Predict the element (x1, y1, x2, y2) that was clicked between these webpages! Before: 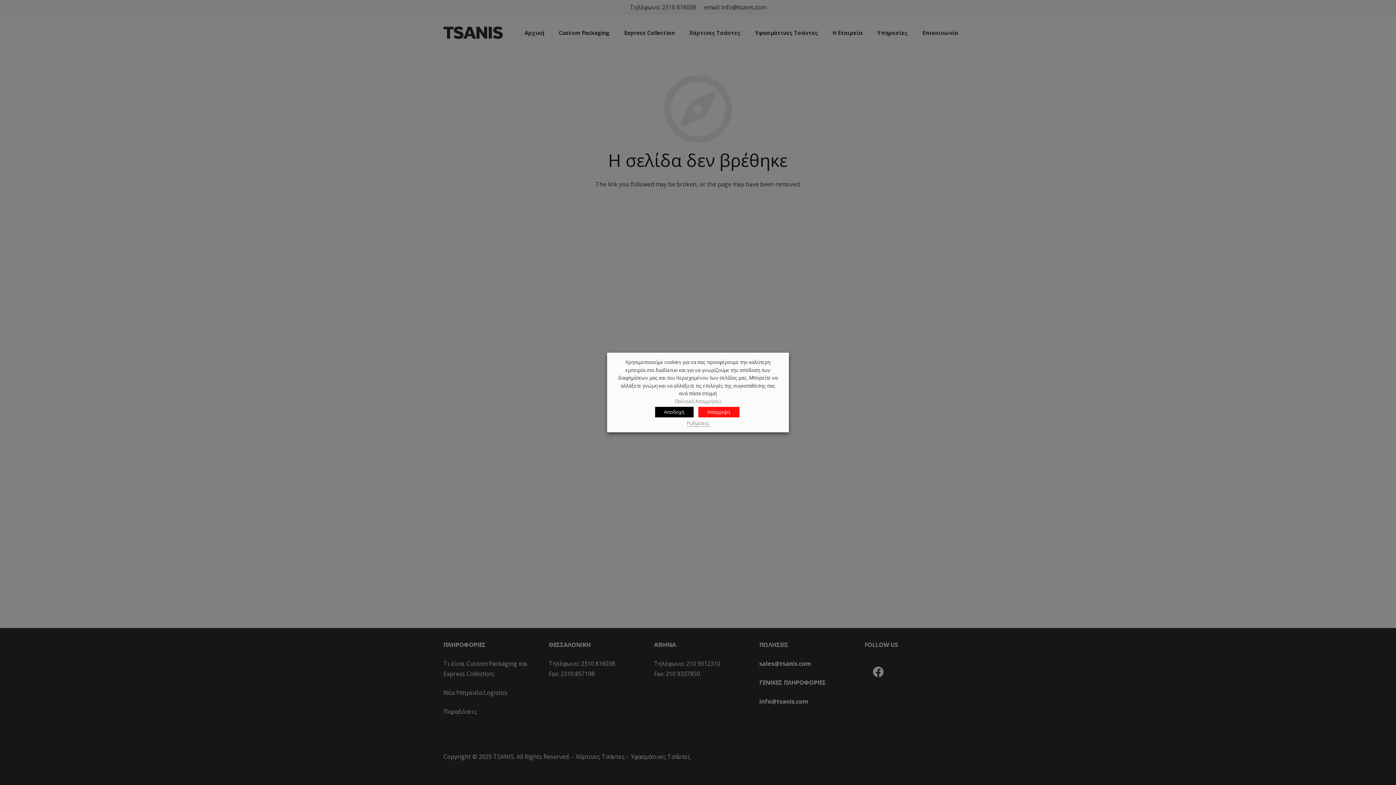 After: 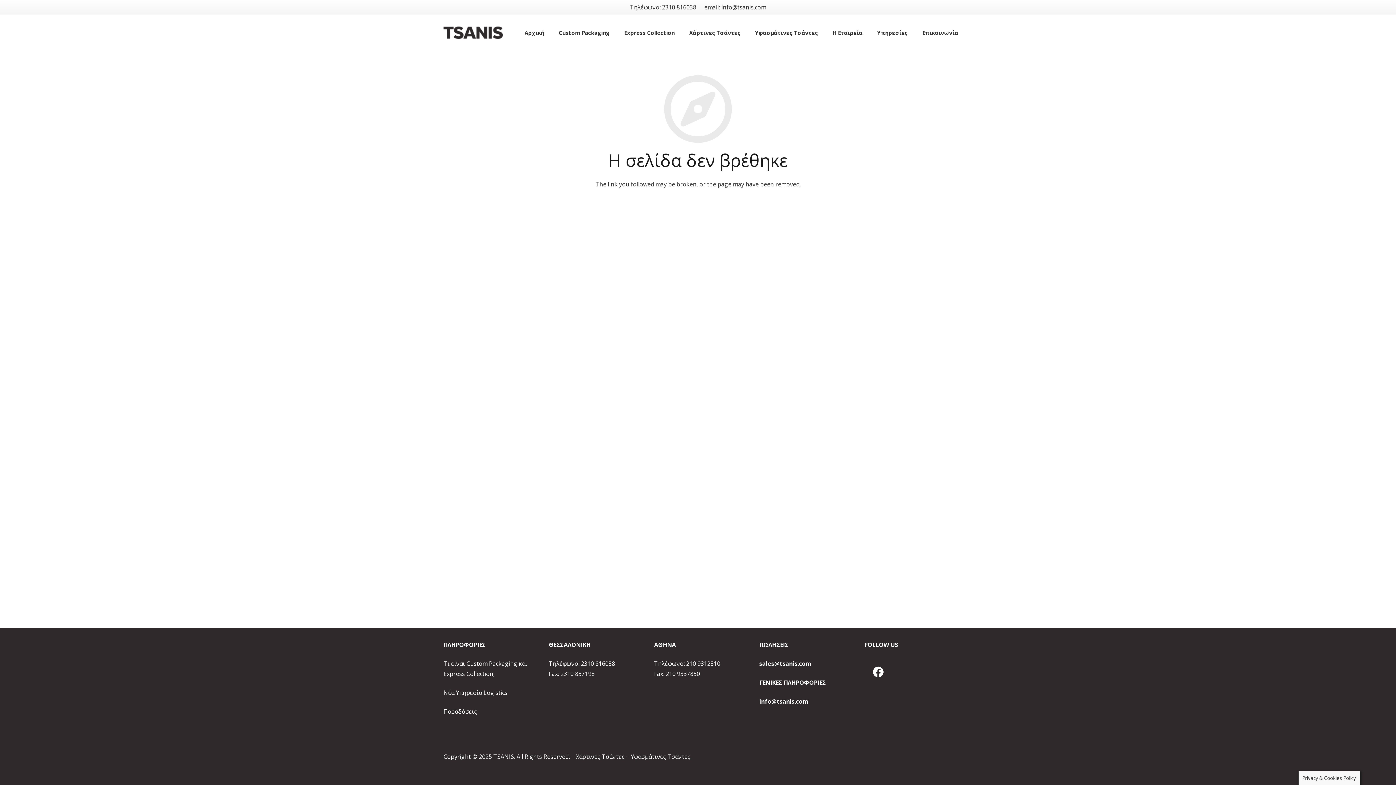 Action: bbox: (655, 406, 693, 417) label: Αποδοχή